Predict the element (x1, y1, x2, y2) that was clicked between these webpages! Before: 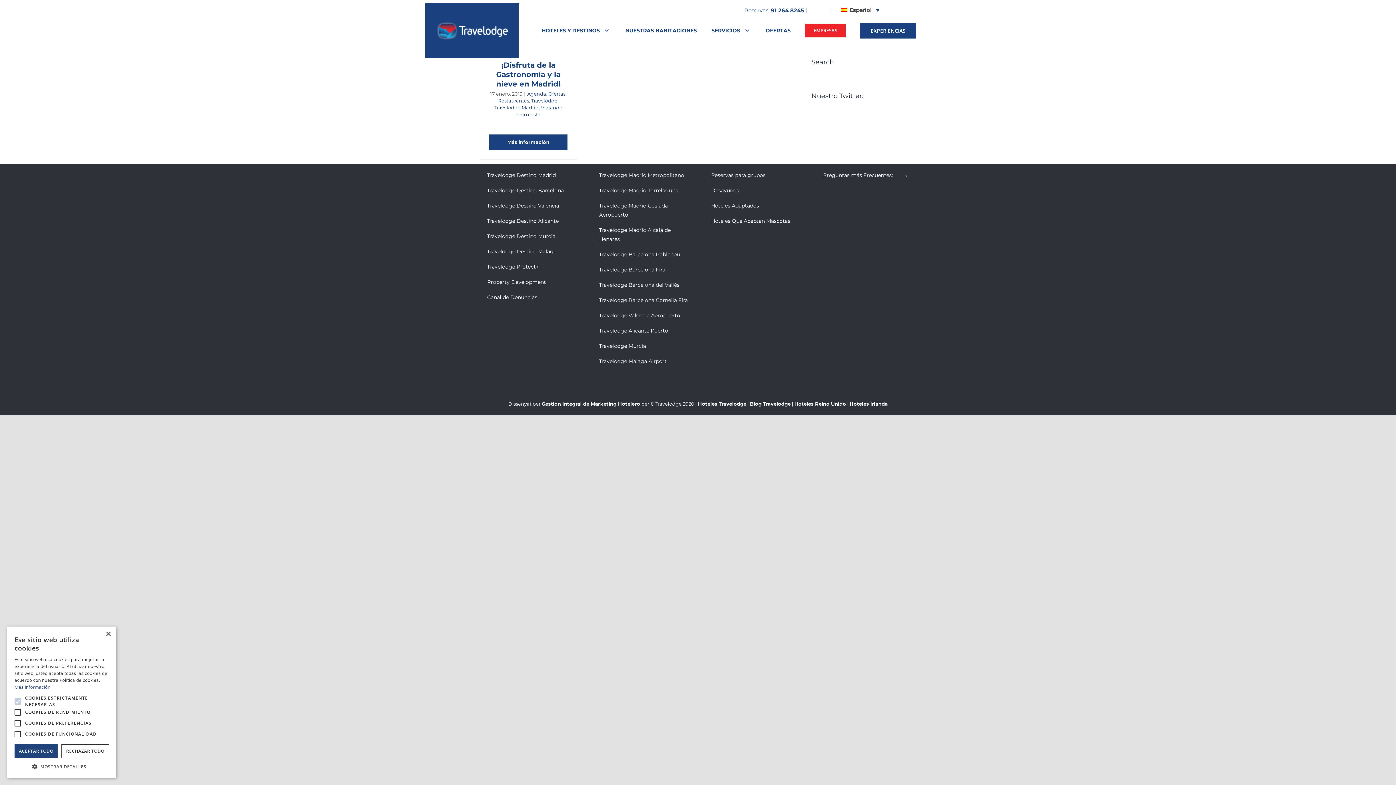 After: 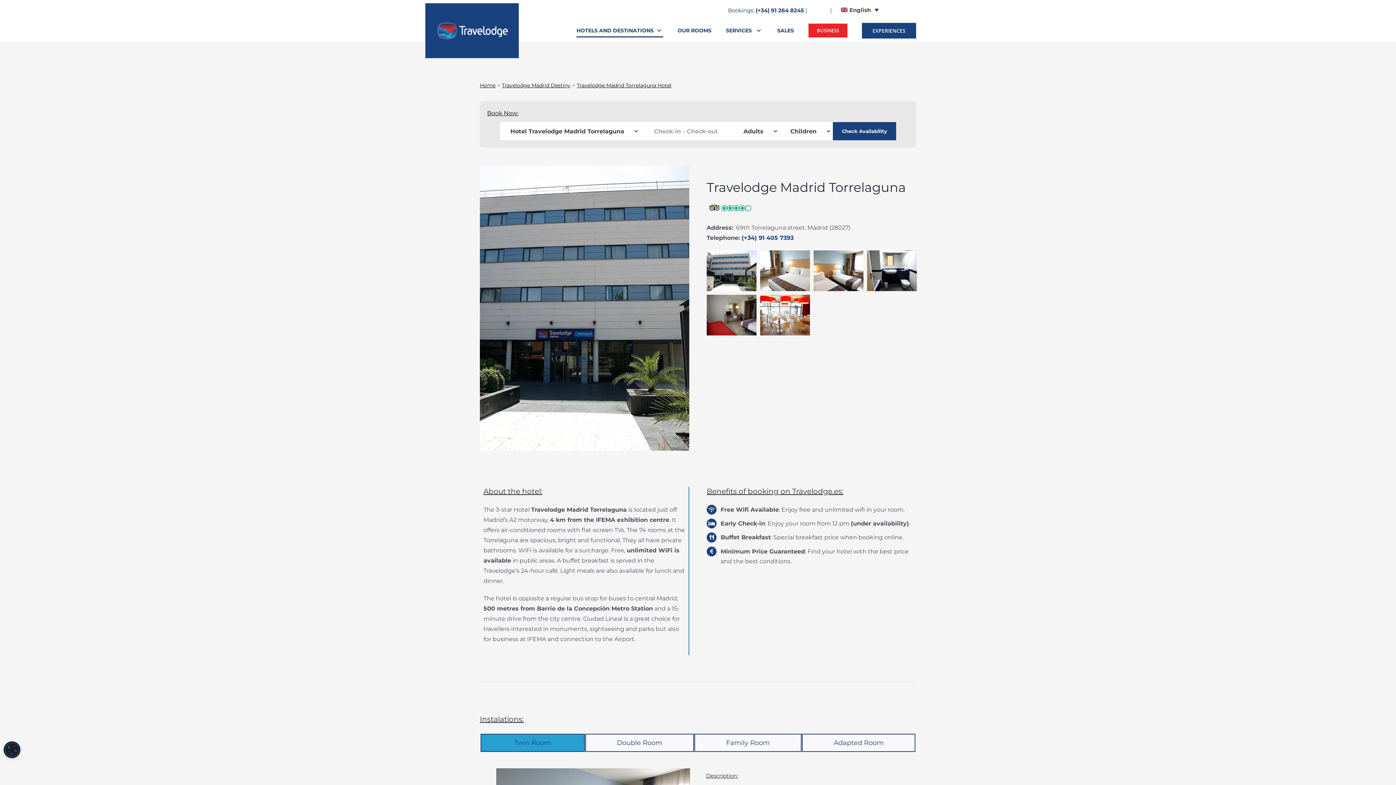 Action: bbox: (592, 183, 692, 198) label: Travelodge Madrid Torrelaguna